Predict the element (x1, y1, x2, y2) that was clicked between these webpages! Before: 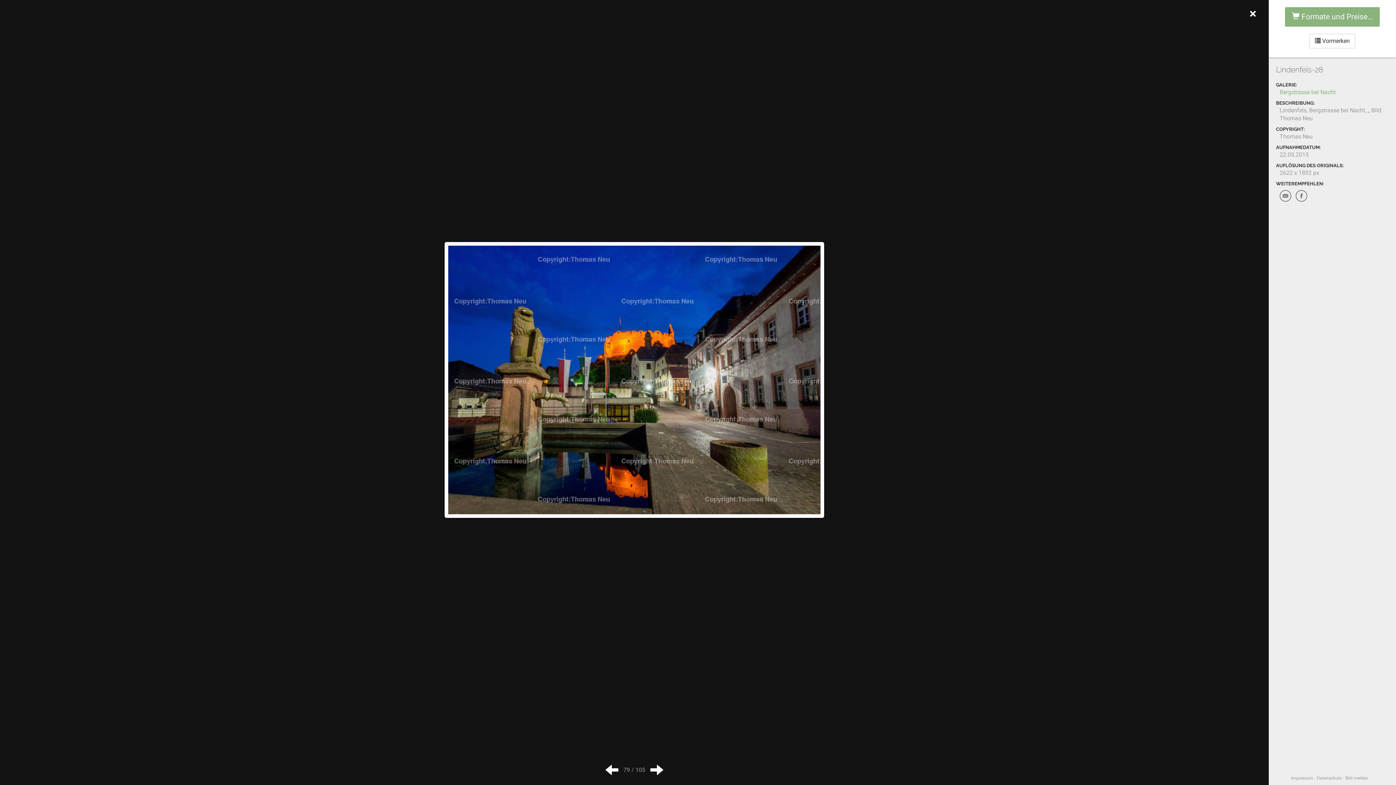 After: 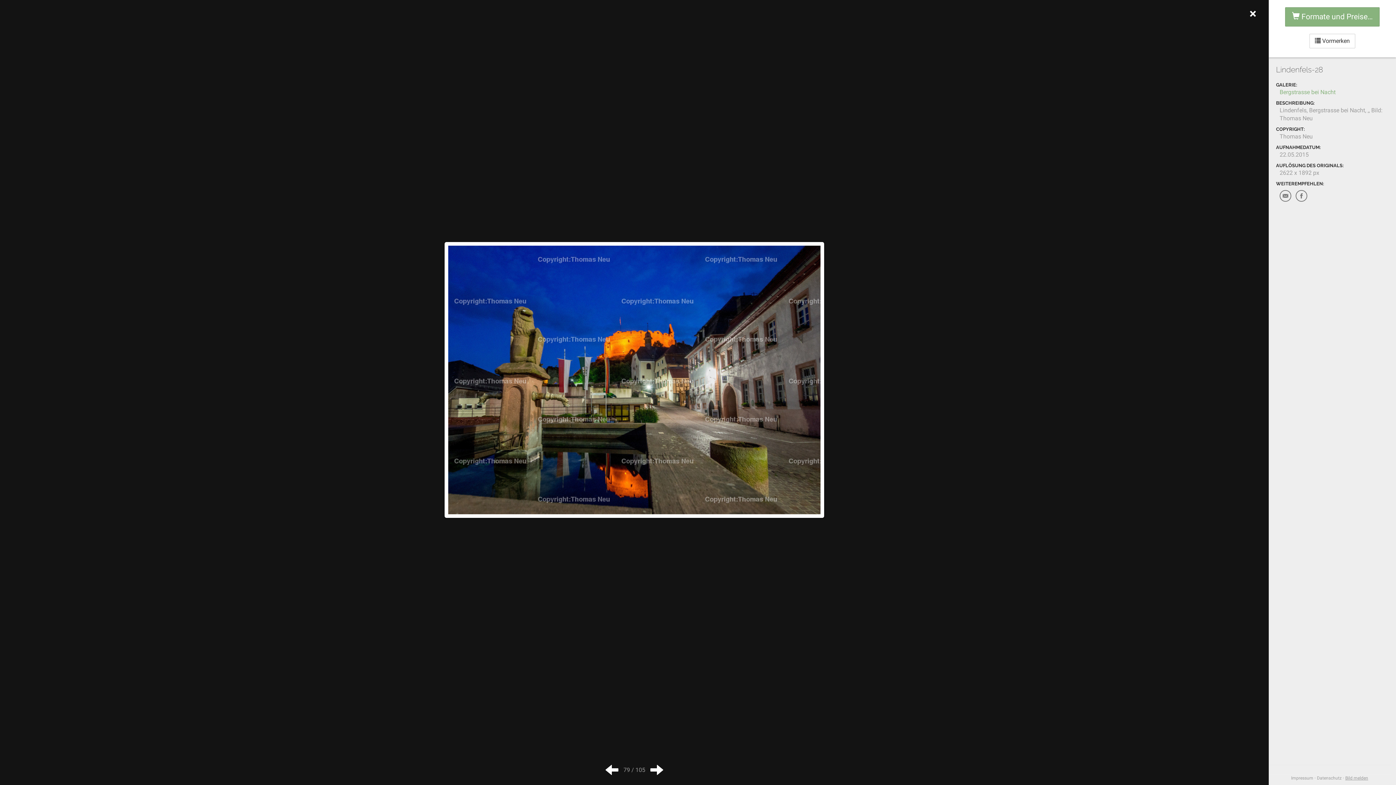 Action: bbox: (1345, 776, 1368, 781) label: Bild melden